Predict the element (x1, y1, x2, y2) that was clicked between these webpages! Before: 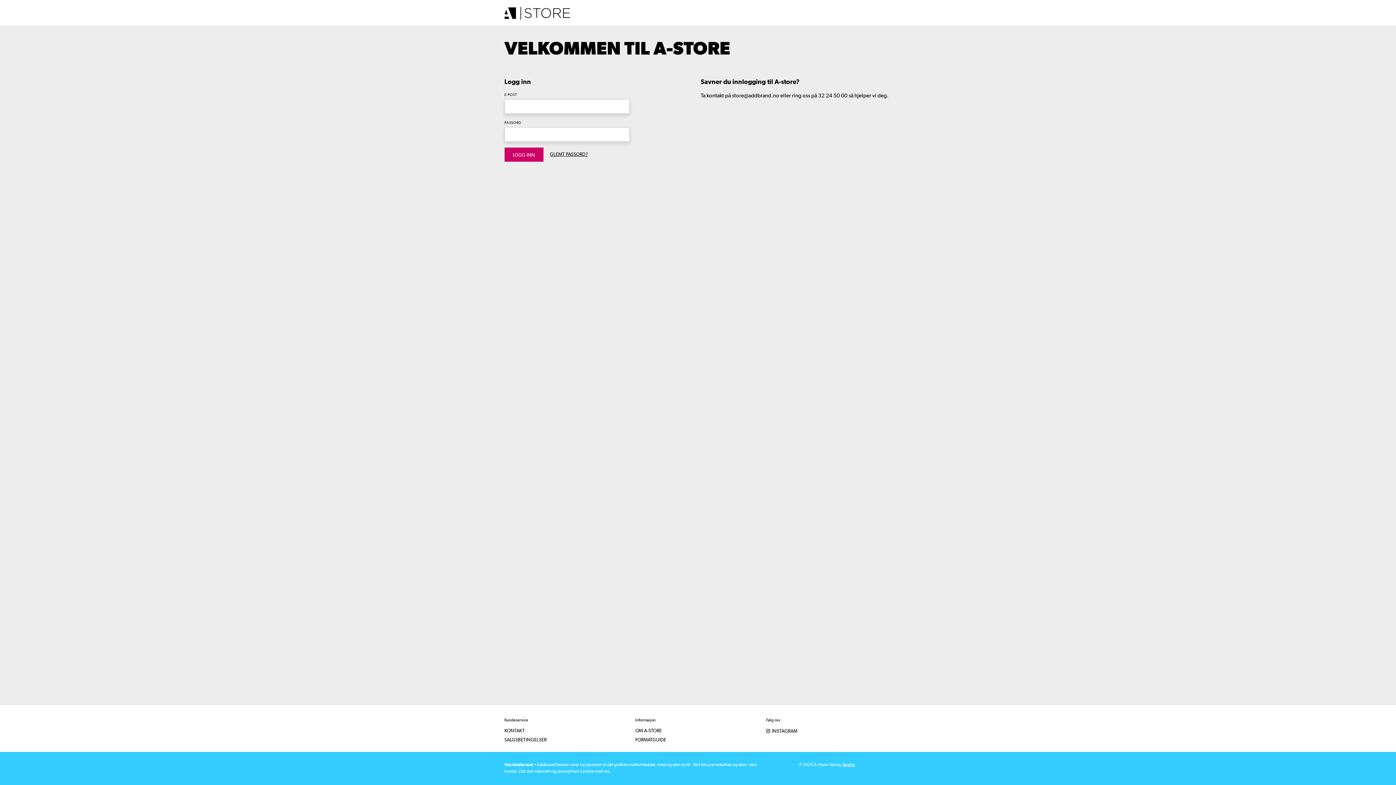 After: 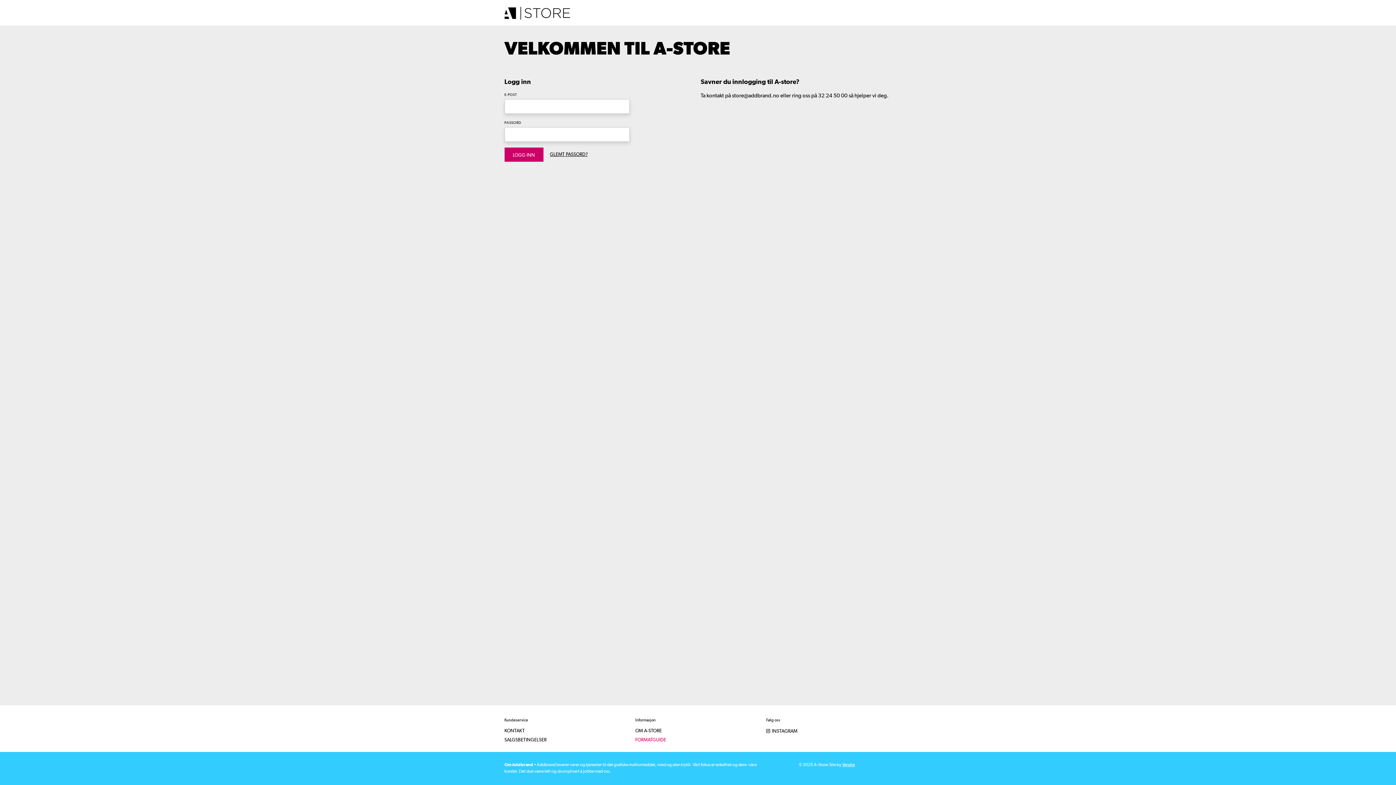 Action: label: FORMATGUIDE bbox: (635, 738, 666, 742)